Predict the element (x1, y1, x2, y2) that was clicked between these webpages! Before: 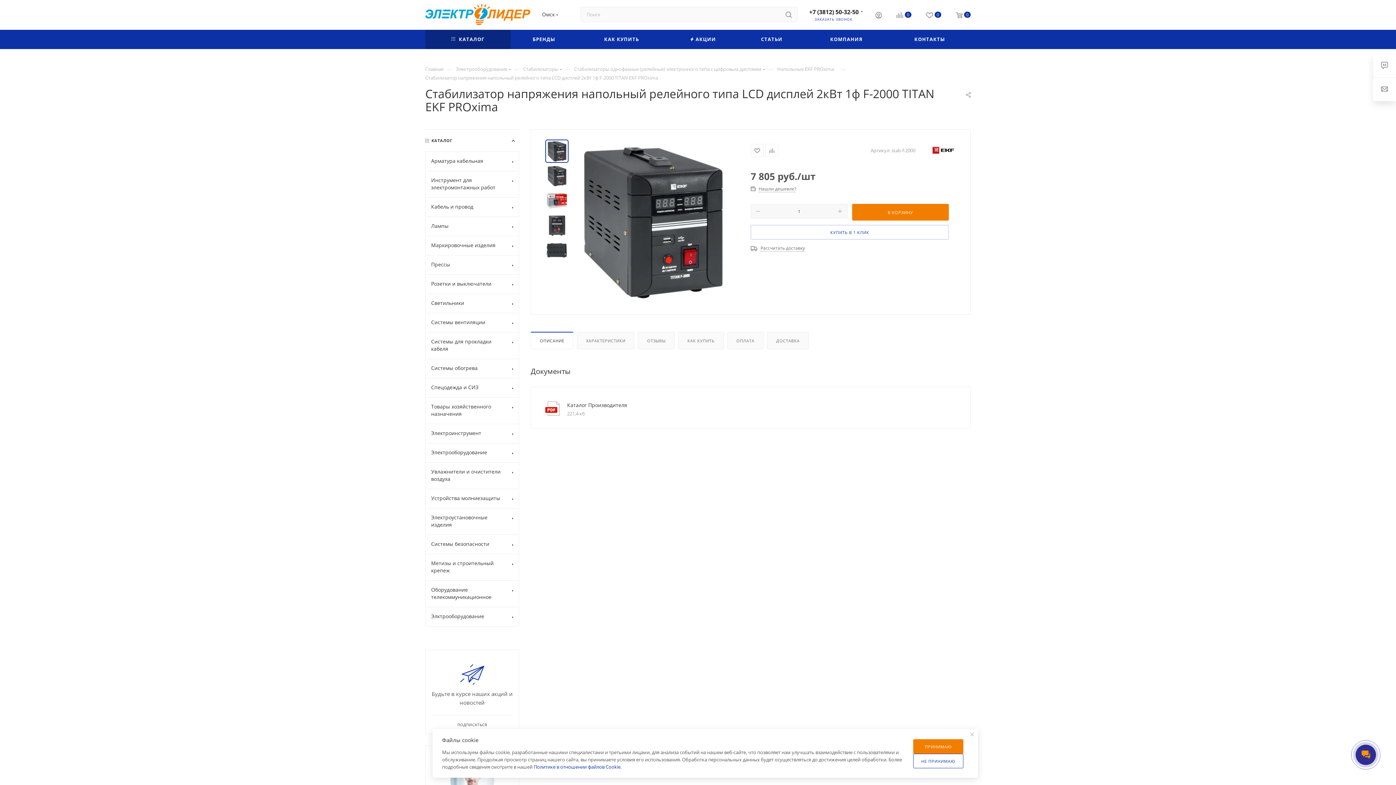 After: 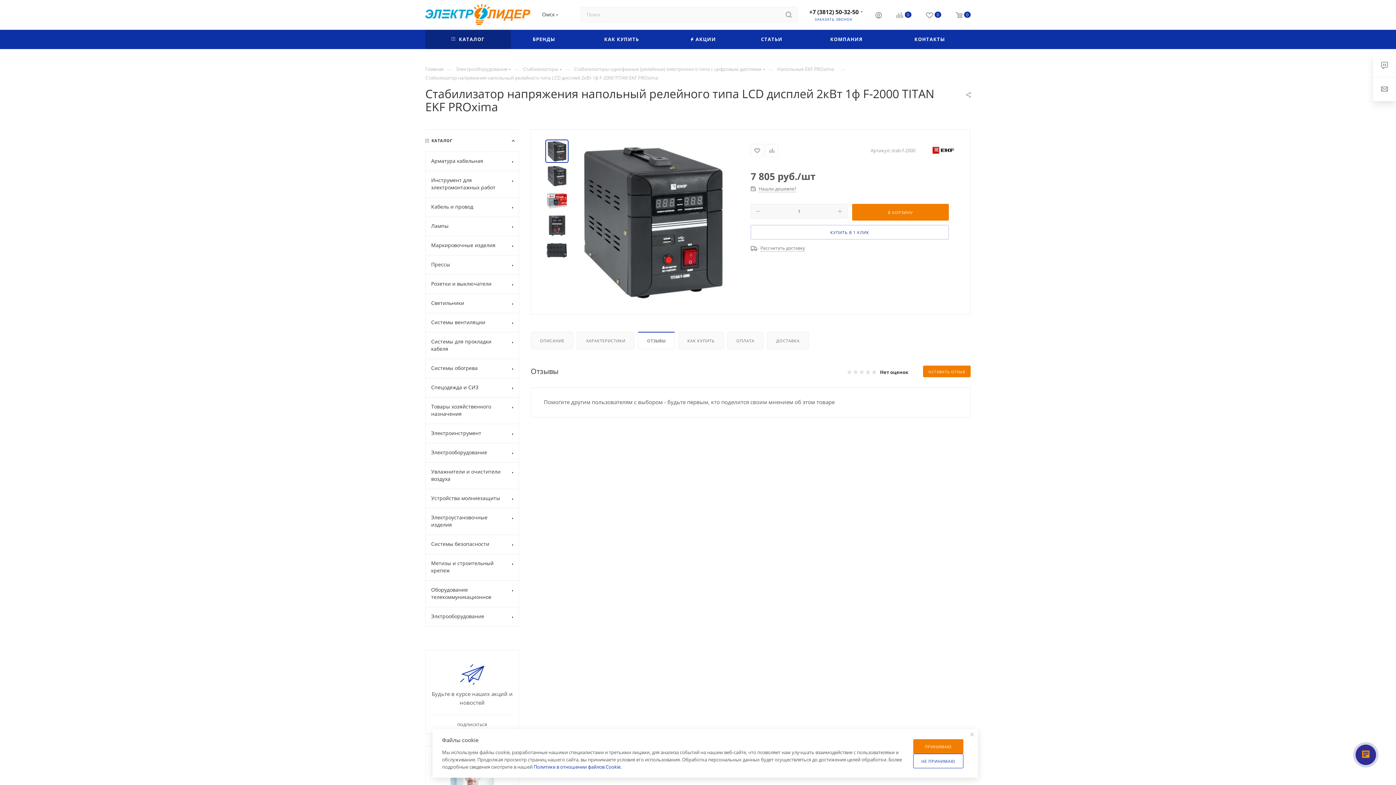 Action: label: ОТЗЫВЫ bbox: (638, 332, 674, 349)